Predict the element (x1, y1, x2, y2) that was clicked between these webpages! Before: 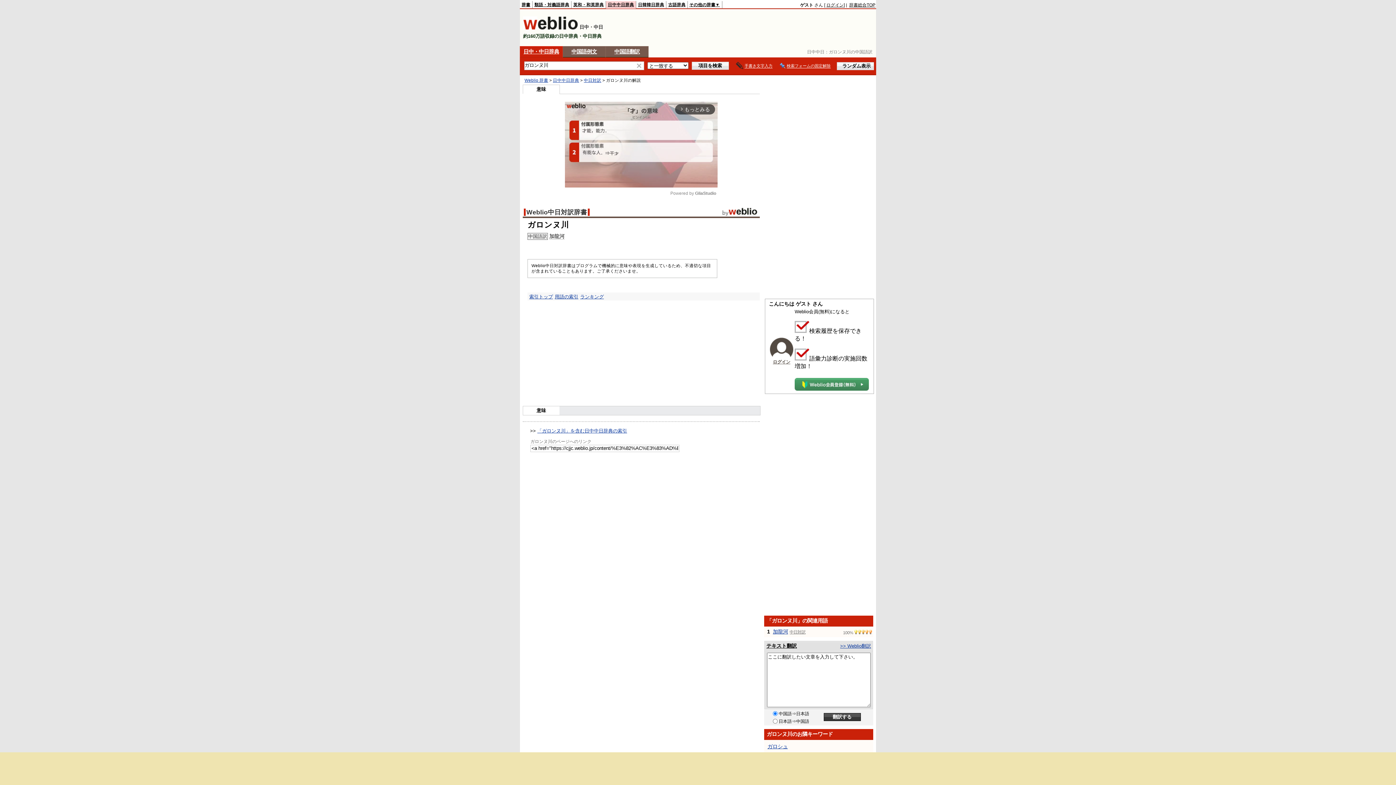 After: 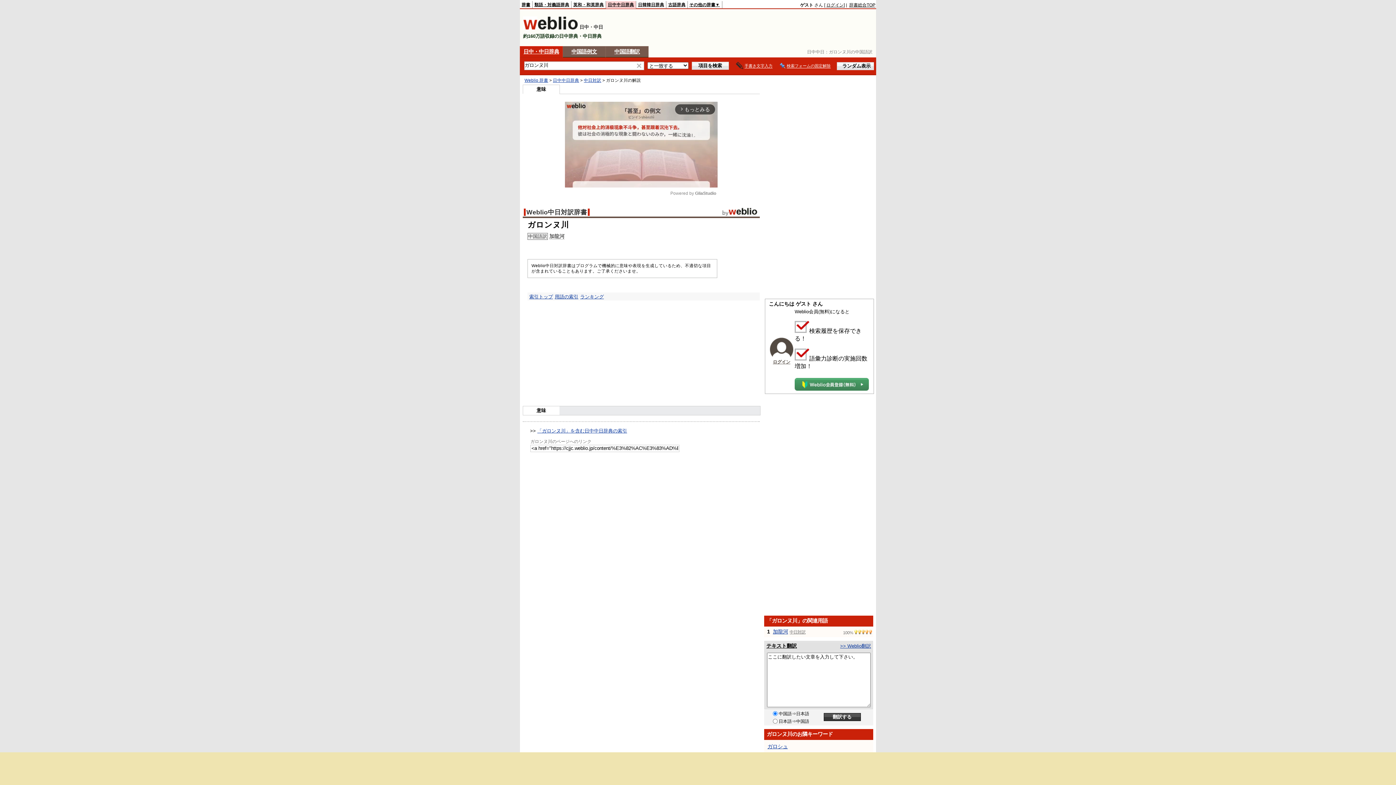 Action: bbox: (766, 643, 797, 649) label: テキスト翻訳